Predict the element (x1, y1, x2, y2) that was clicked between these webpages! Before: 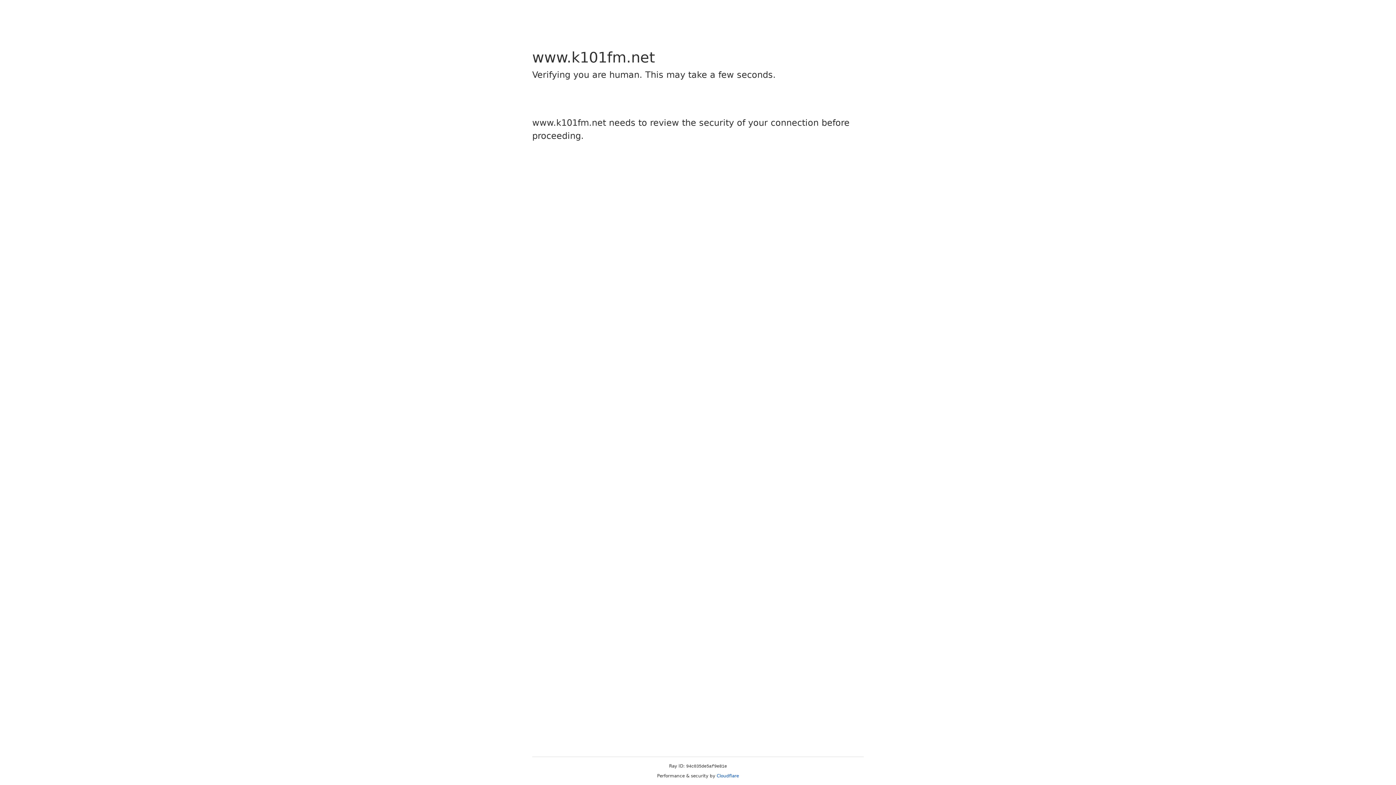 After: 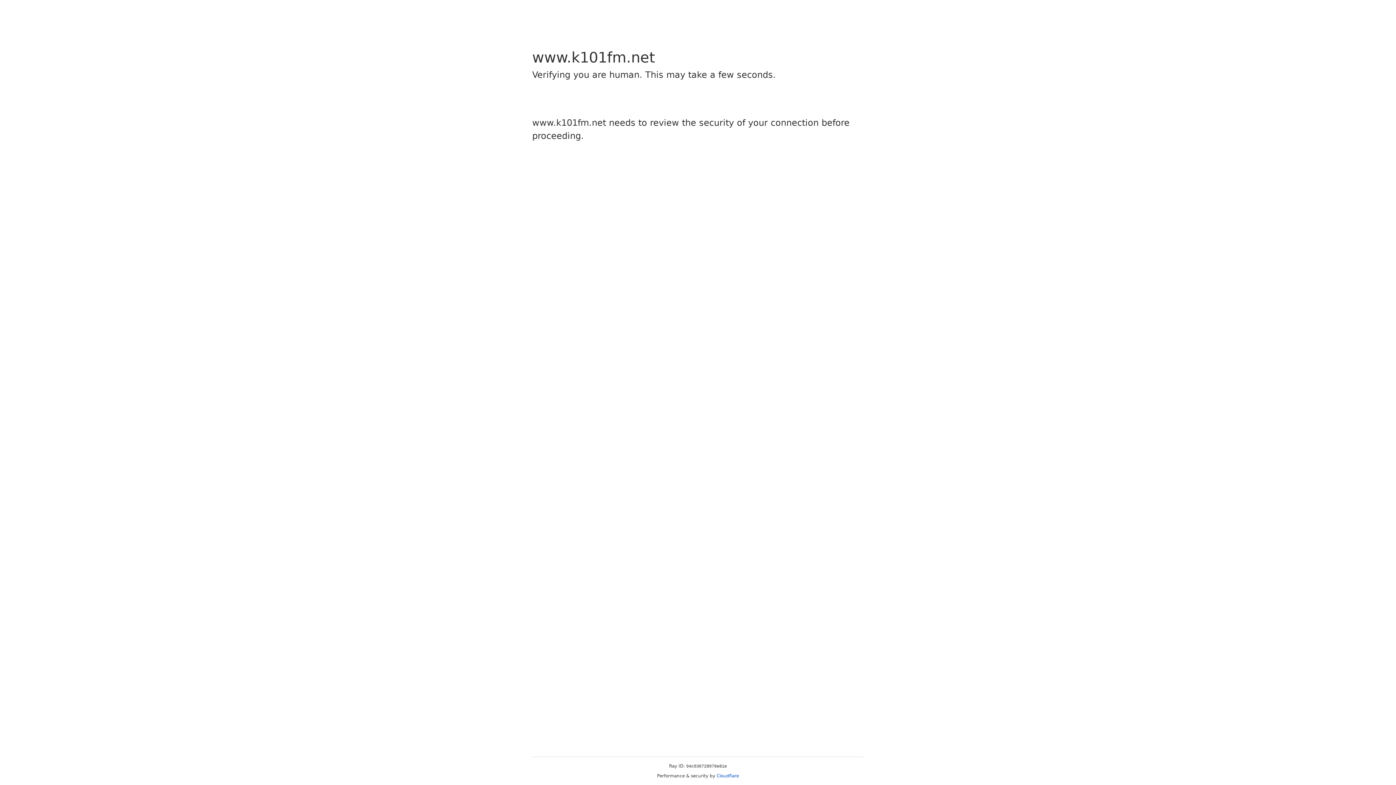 Action: bbox: (716, 773, 739, 778) label: Cloudflare